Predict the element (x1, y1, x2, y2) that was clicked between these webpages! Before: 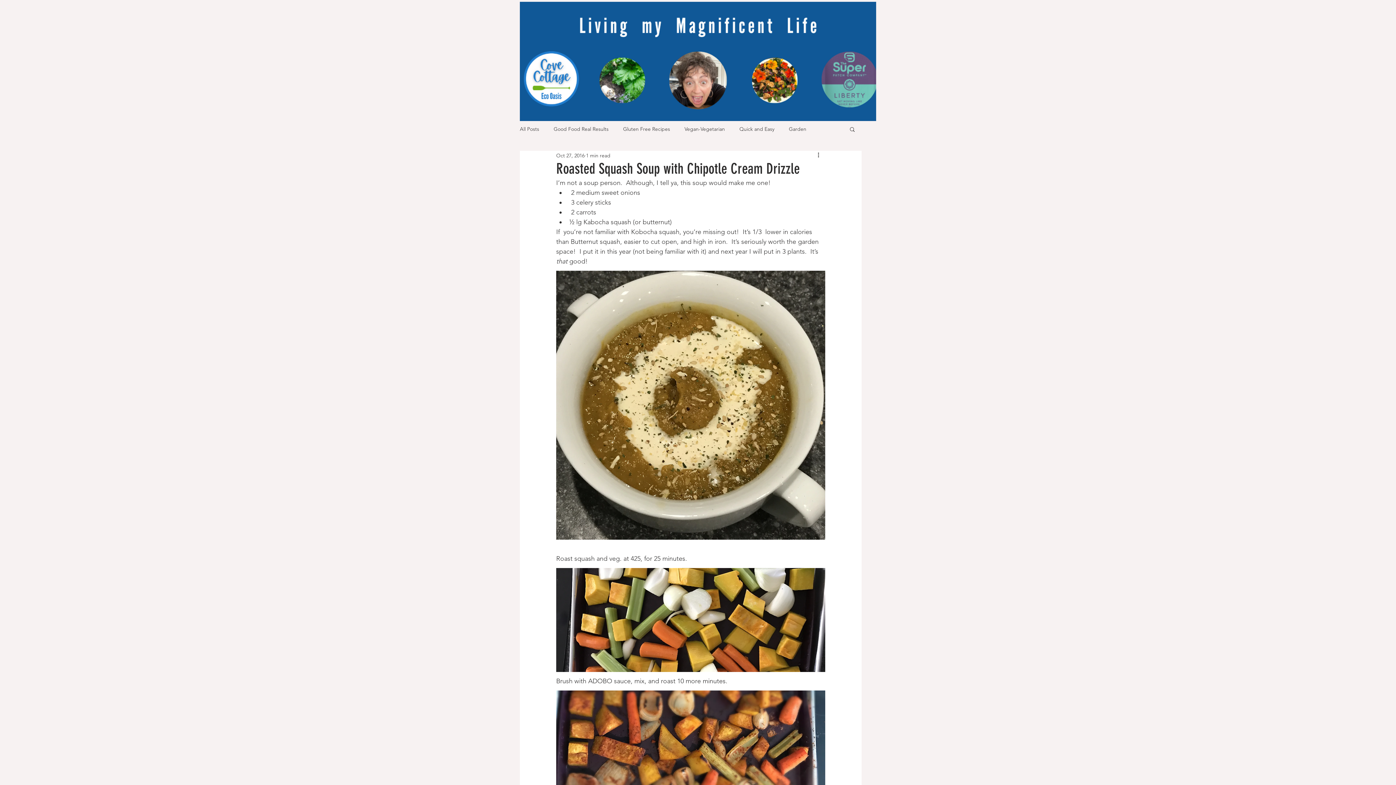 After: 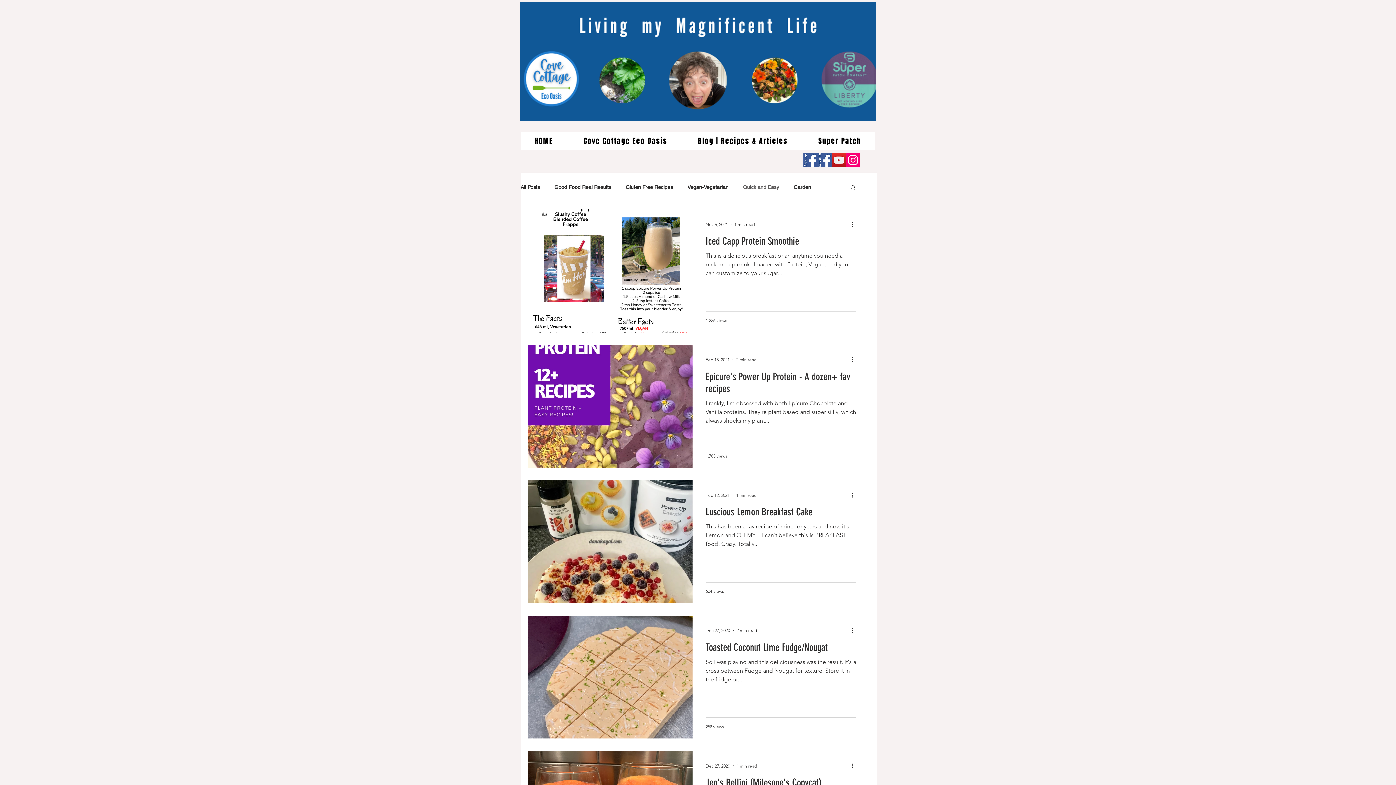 Action: label: Quick and Easy bbox: (739, 125, 774, 132)